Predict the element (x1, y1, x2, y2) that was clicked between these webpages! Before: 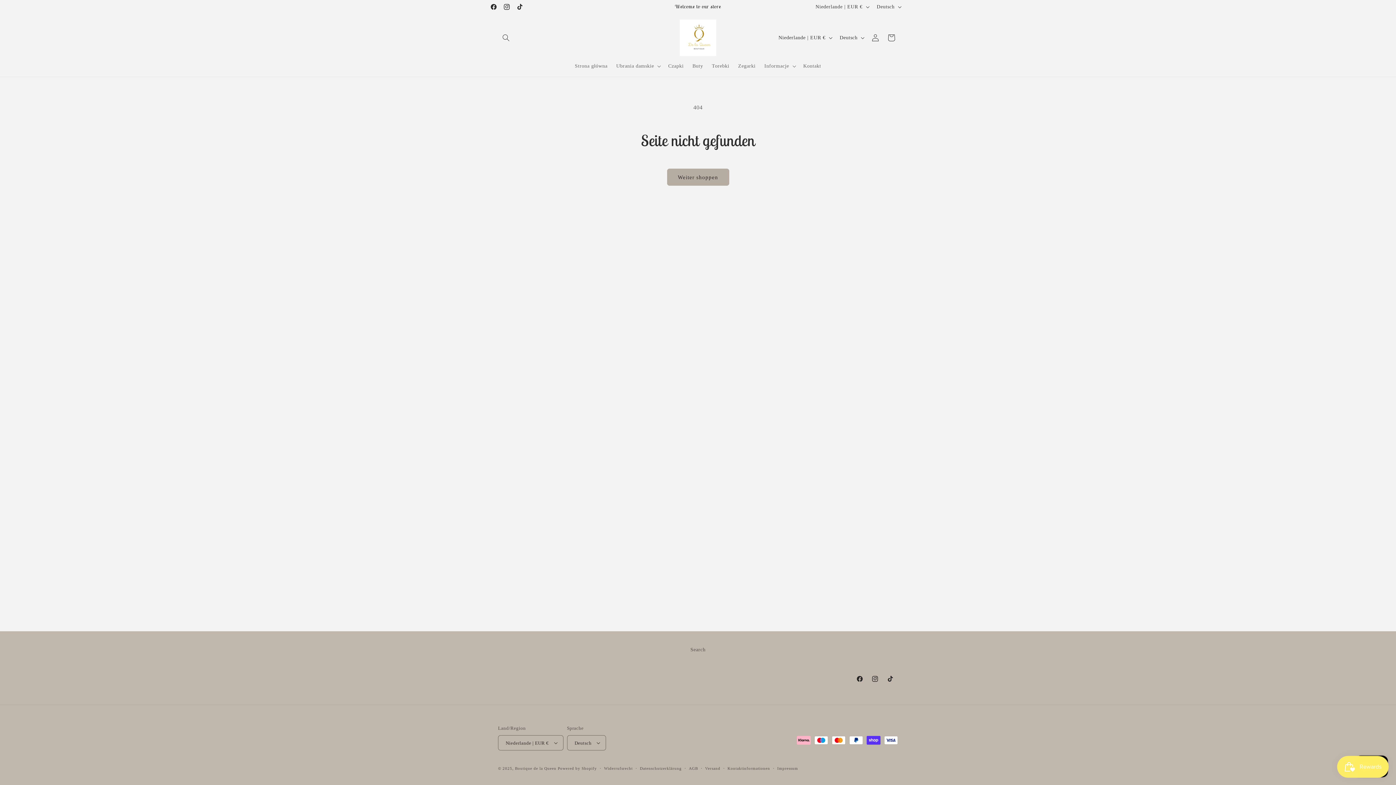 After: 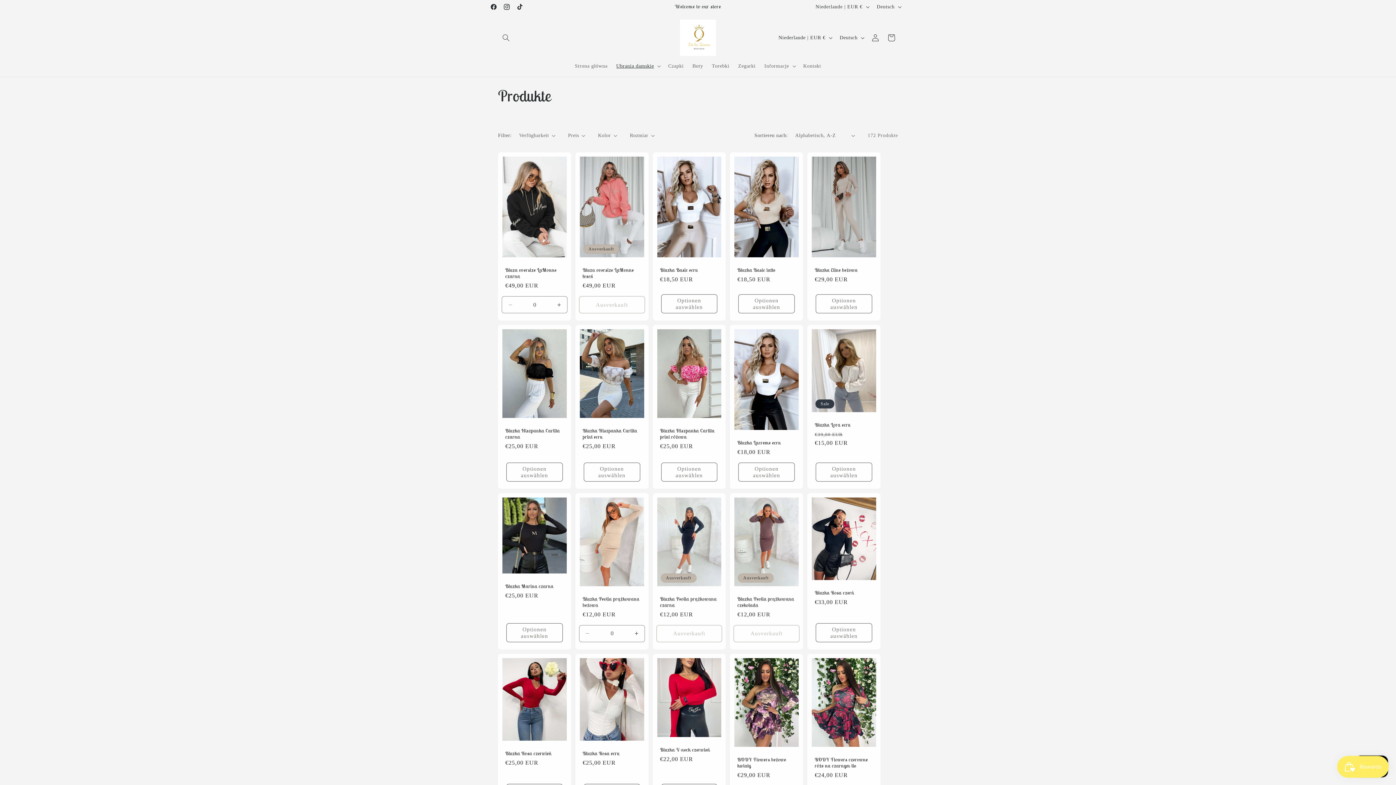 Action: bbox: (667, 168, 729, 185) label: Weiter shoppen